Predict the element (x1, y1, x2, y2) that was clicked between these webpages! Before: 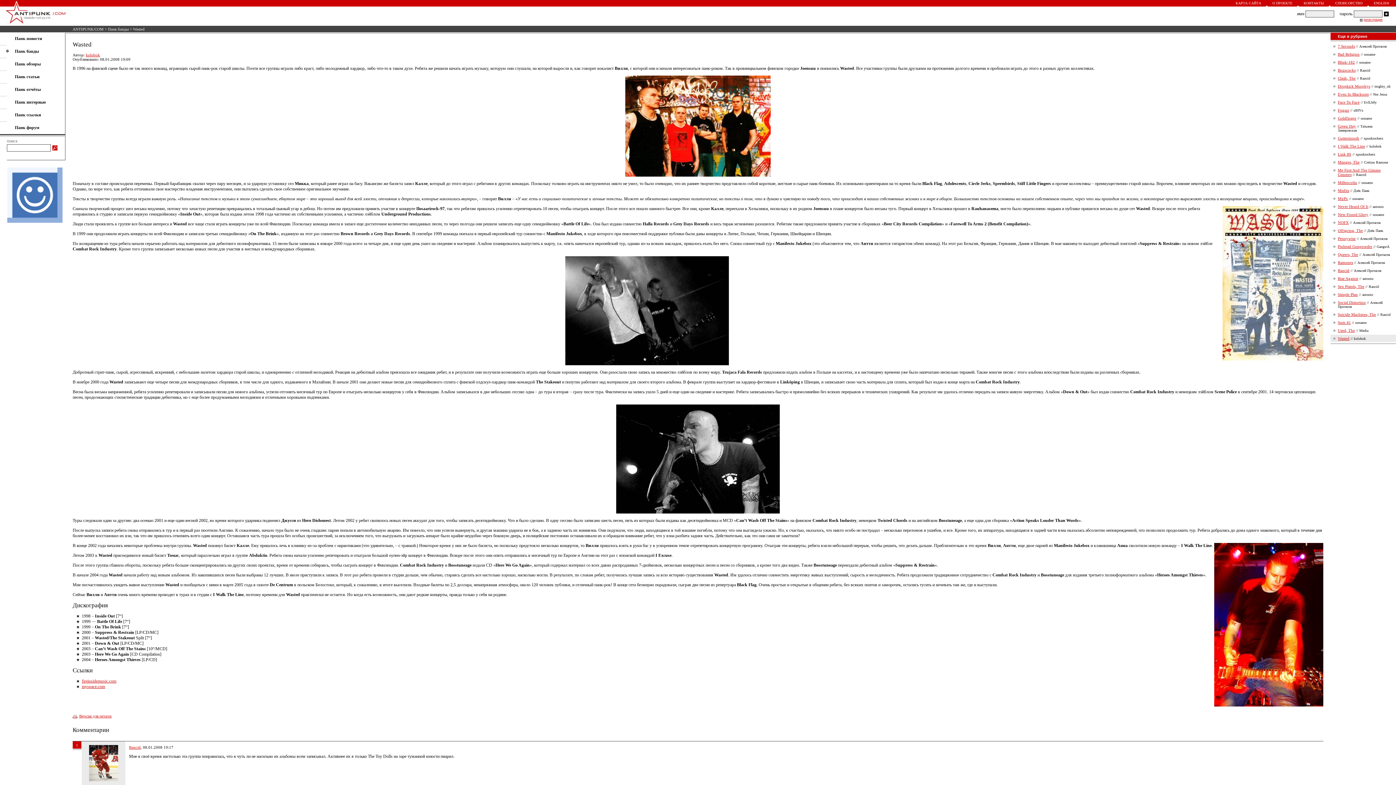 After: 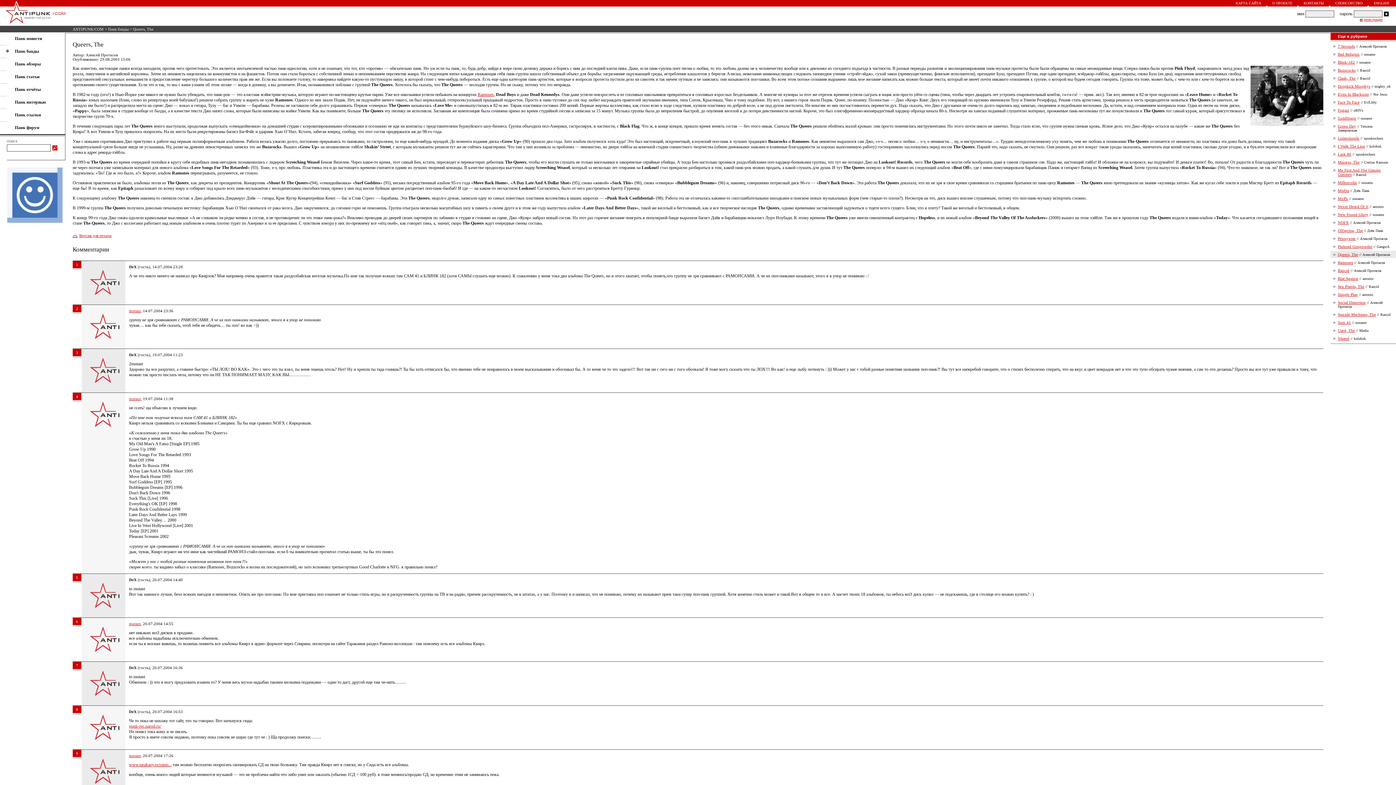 Action: label: Queers, The bbox: (1338, 252, 1358, 256)